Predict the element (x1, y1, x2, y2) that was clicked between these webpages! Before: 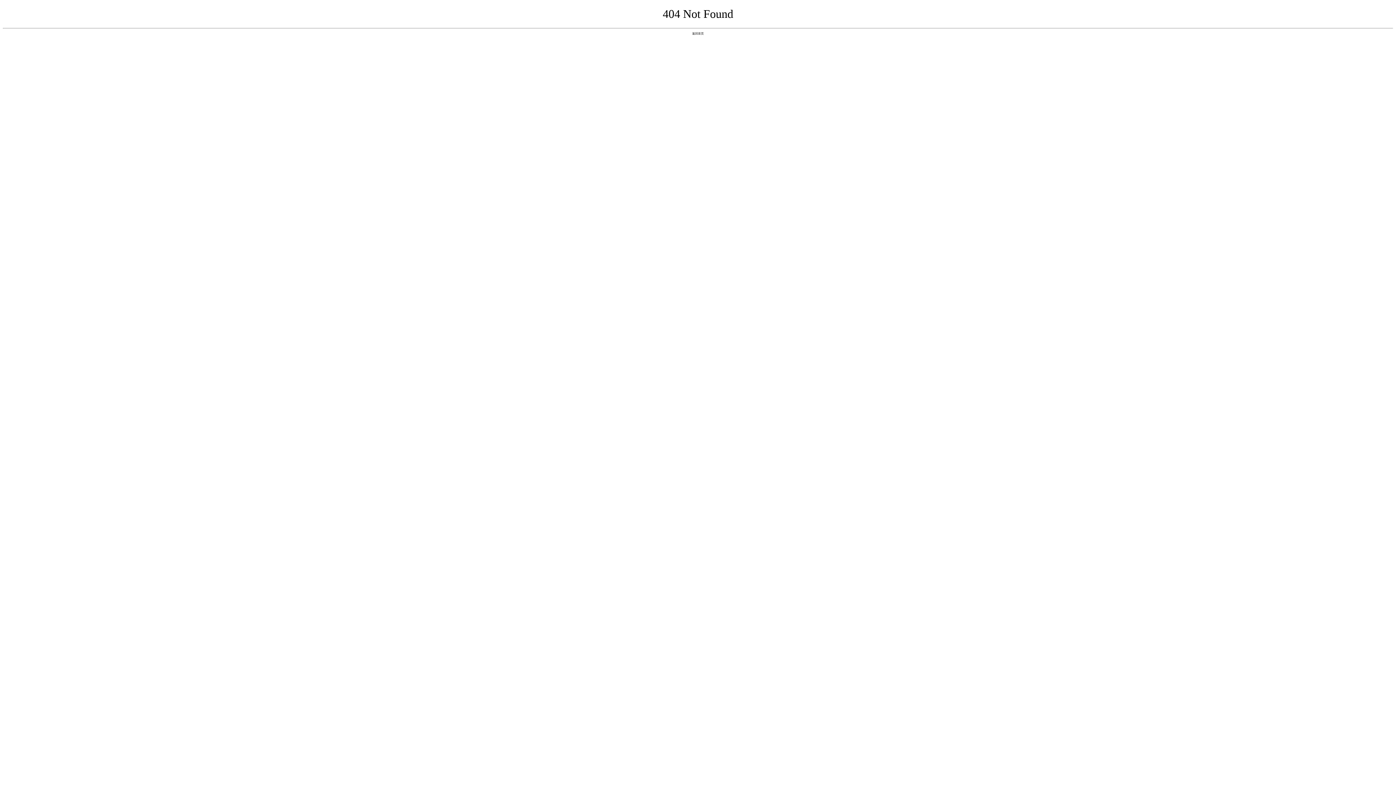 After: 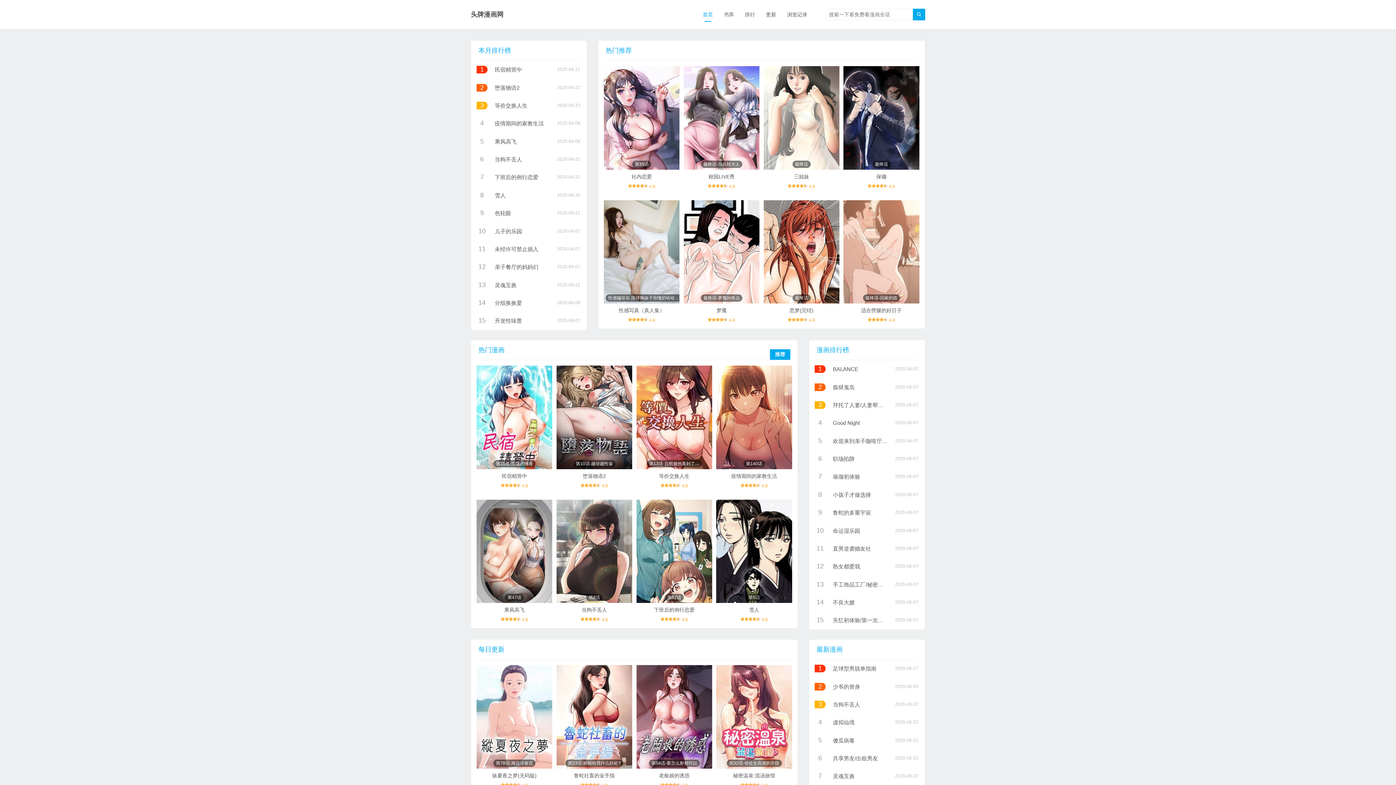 Action: label: 返回首页 bbox: (692, 31, 704, 35)